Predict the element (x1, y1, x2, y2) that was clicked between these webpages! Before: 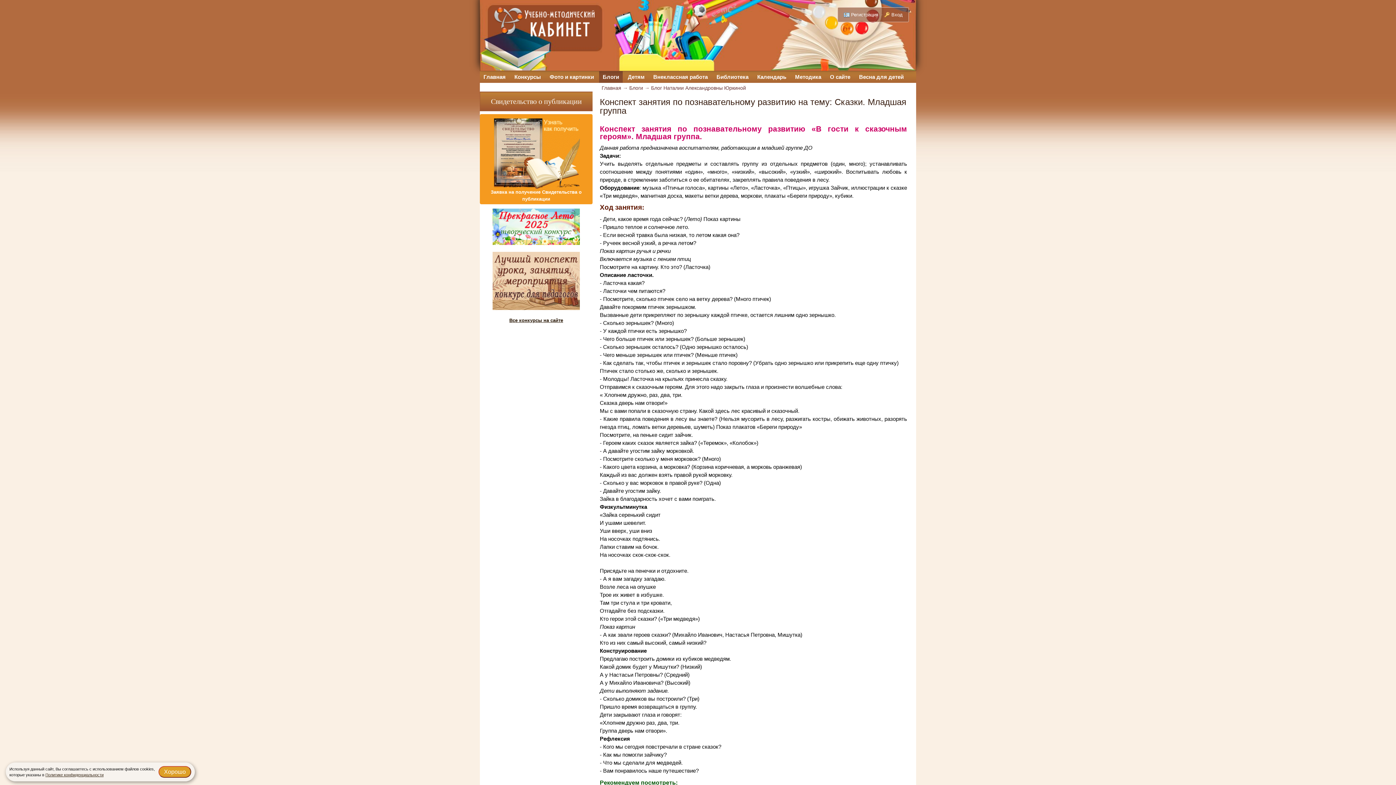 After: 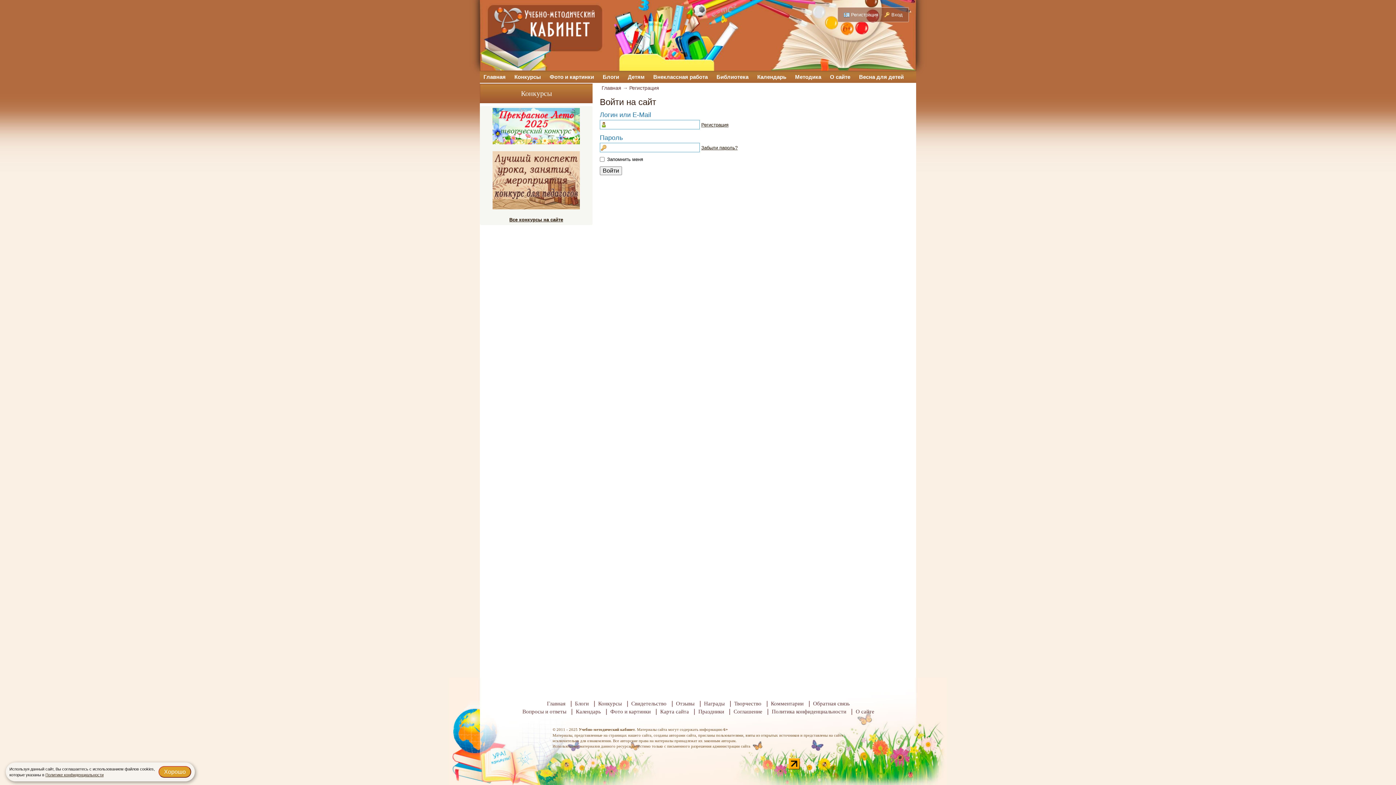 Action: label: Вход bbox: (882, 9, 905, 19)